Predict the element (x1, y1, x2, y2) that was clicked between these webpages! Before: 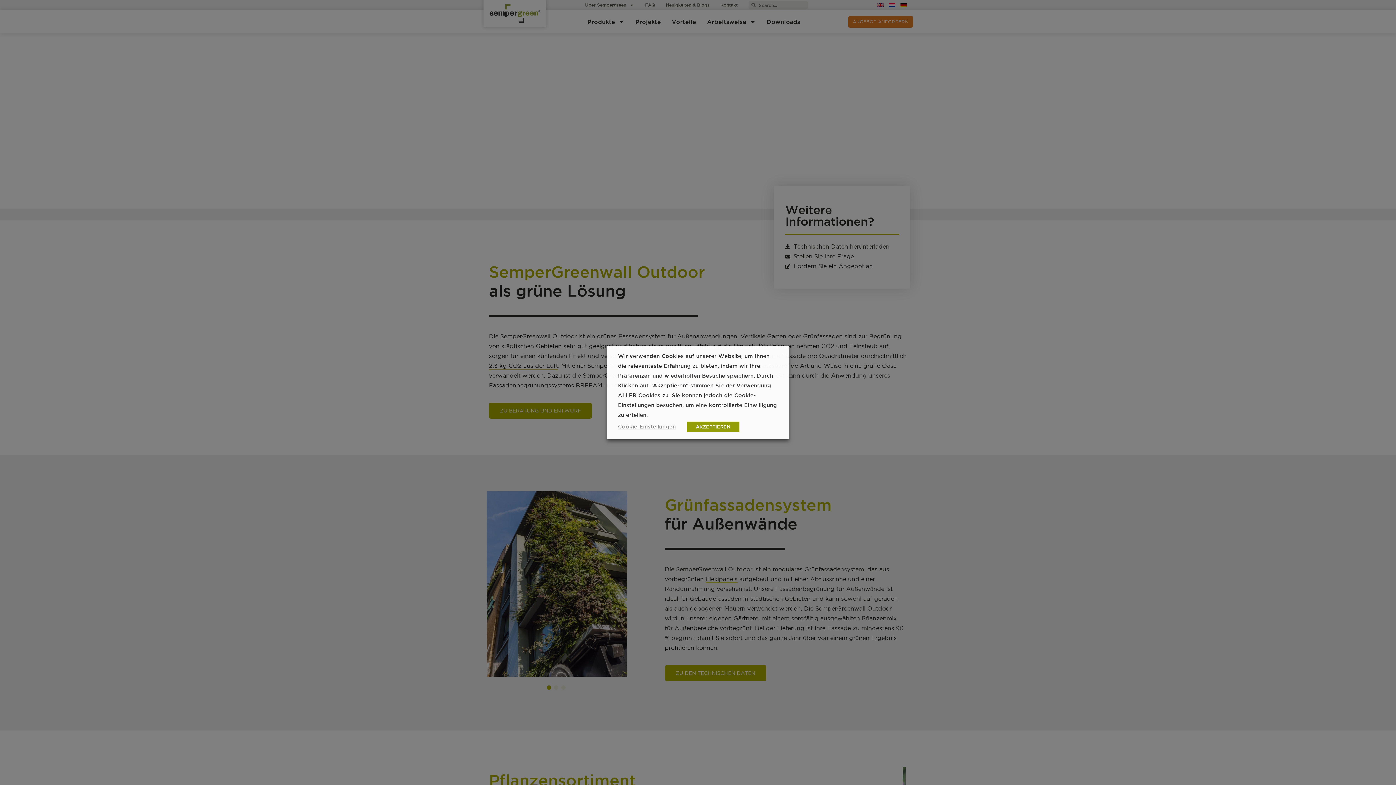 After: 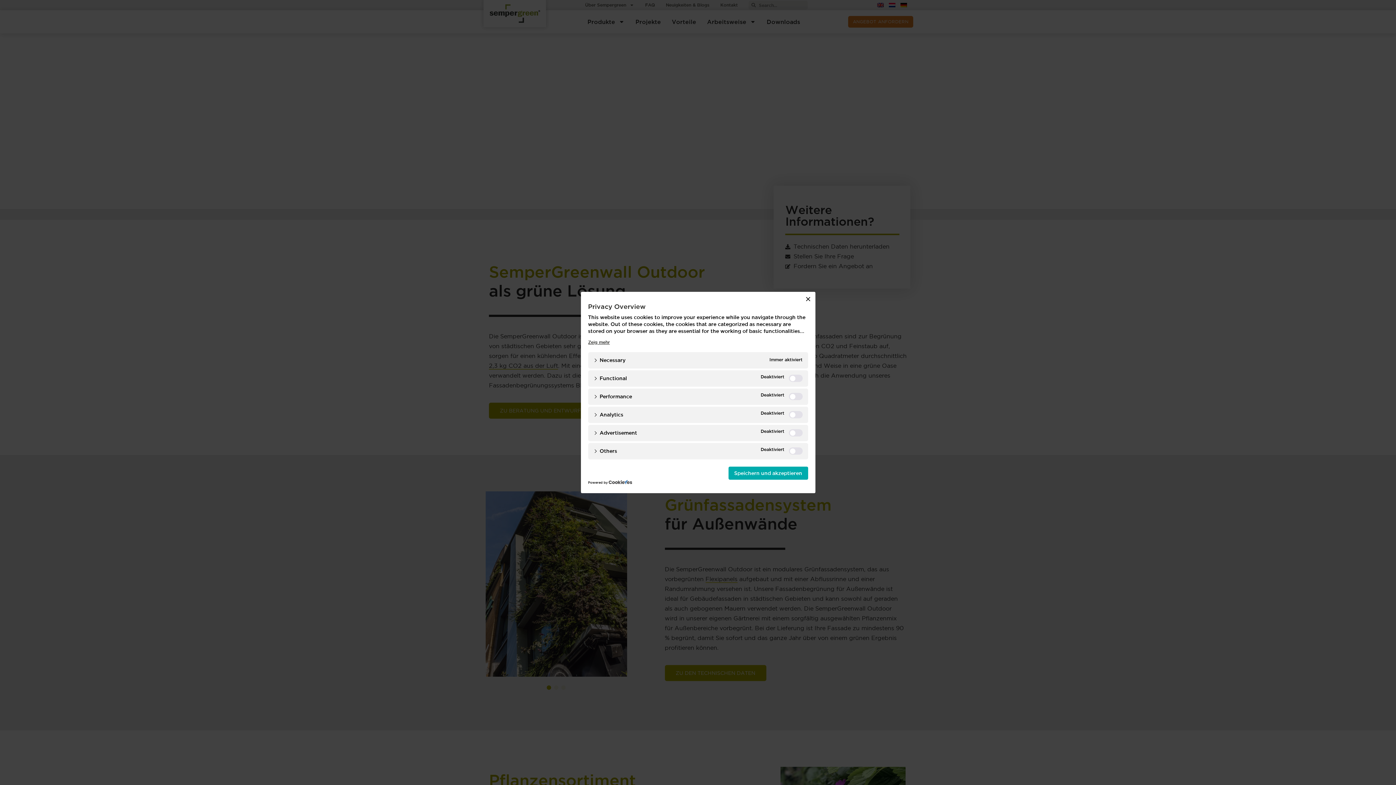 Action: bbox: (618, 423, 676, 430) label: Cookie-Einstellungen